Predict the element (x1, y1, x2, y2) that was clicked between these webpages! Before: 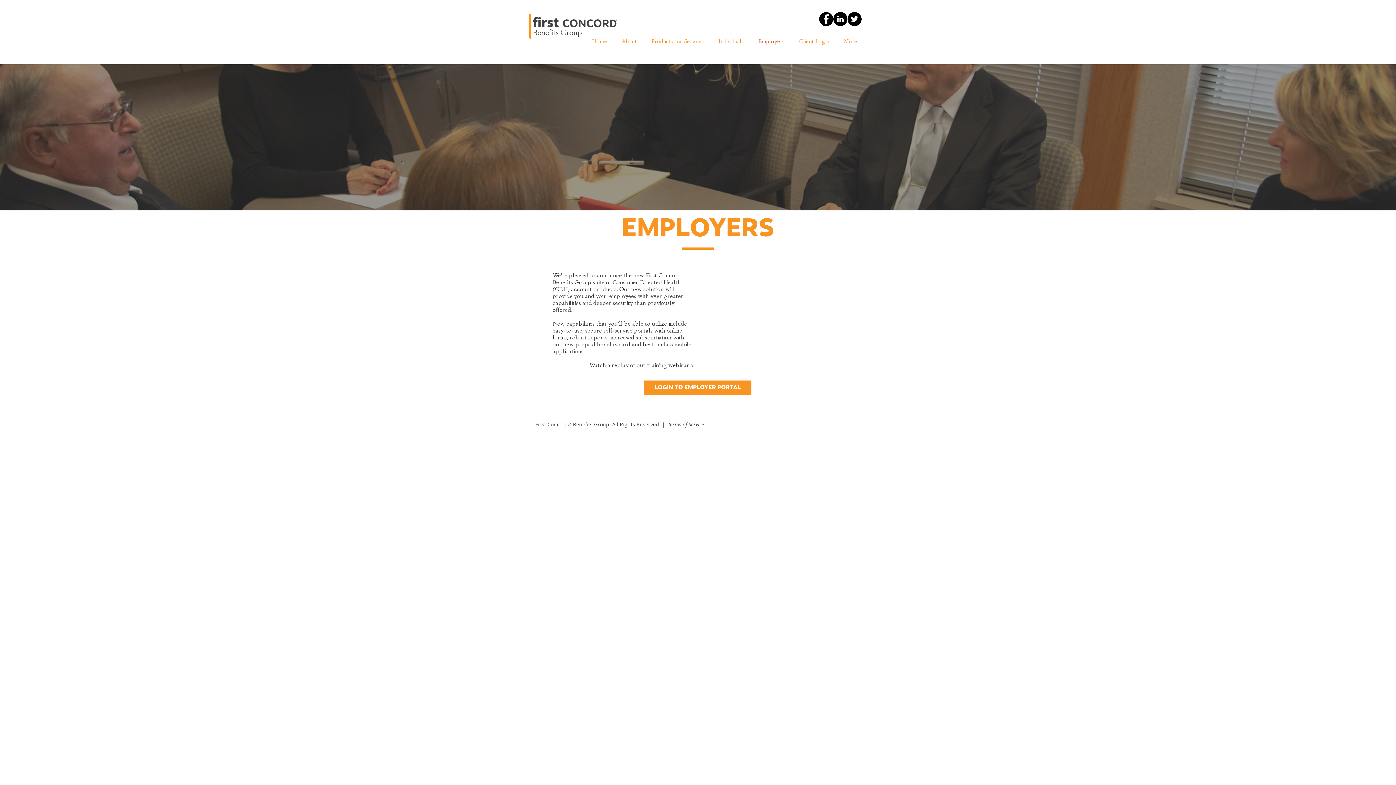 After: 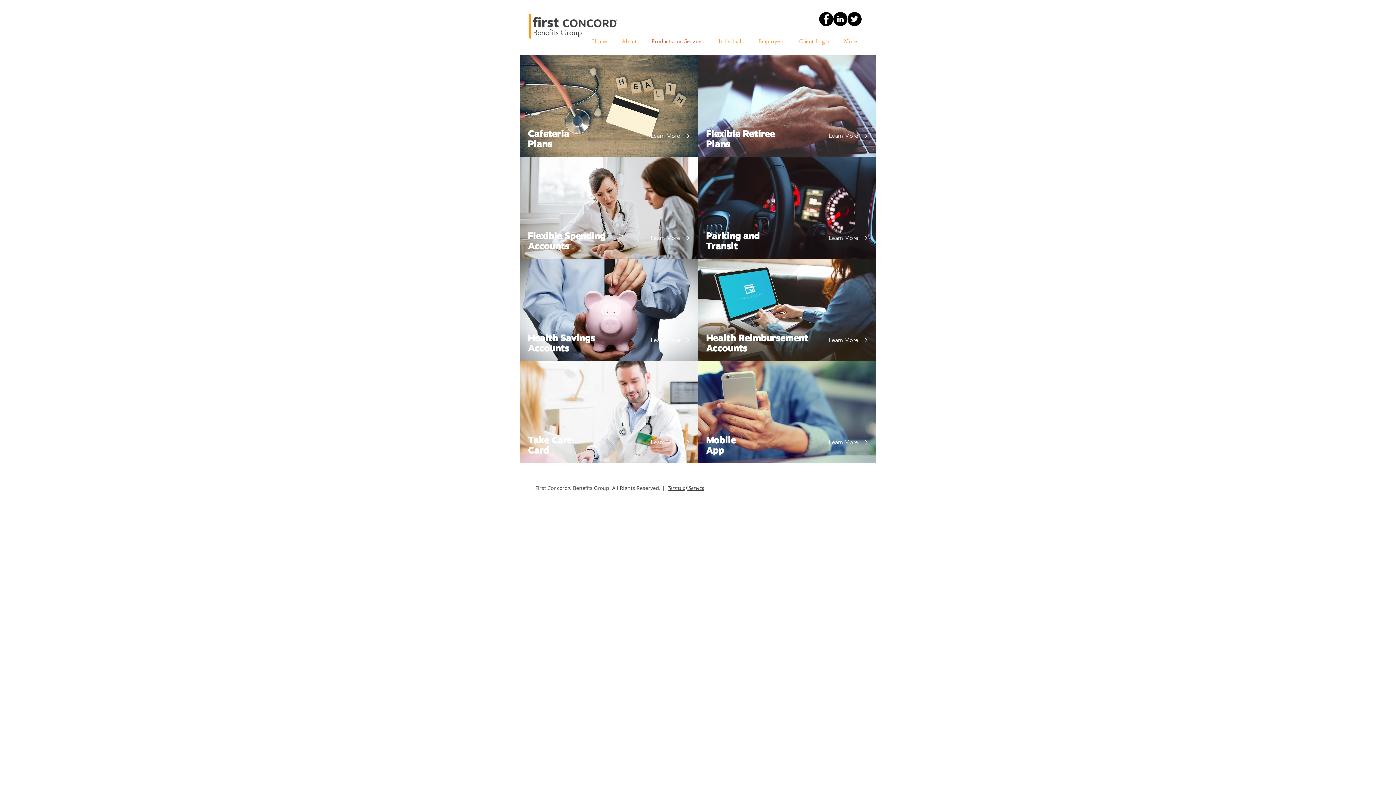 Action: label: Products and Services bbox: (644, 34, 711, 48)